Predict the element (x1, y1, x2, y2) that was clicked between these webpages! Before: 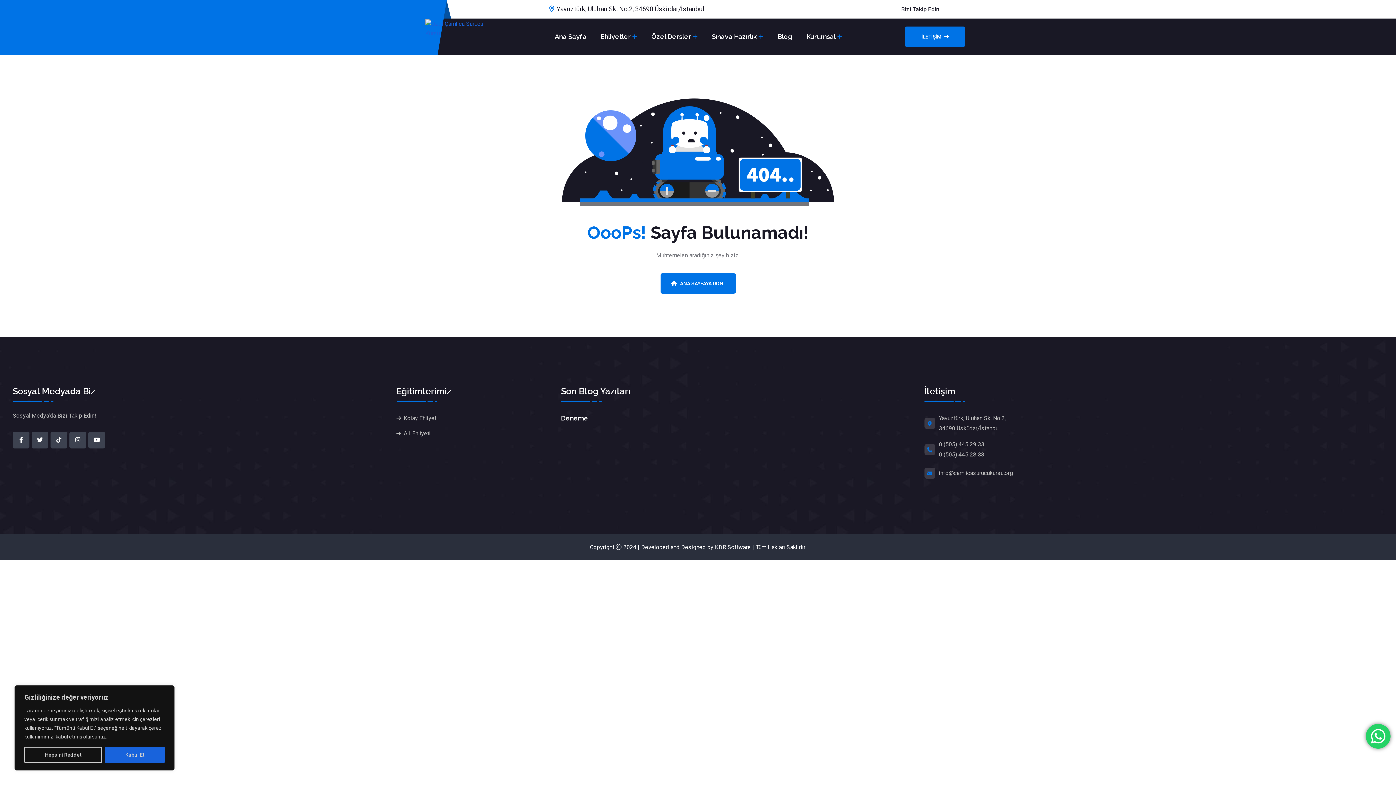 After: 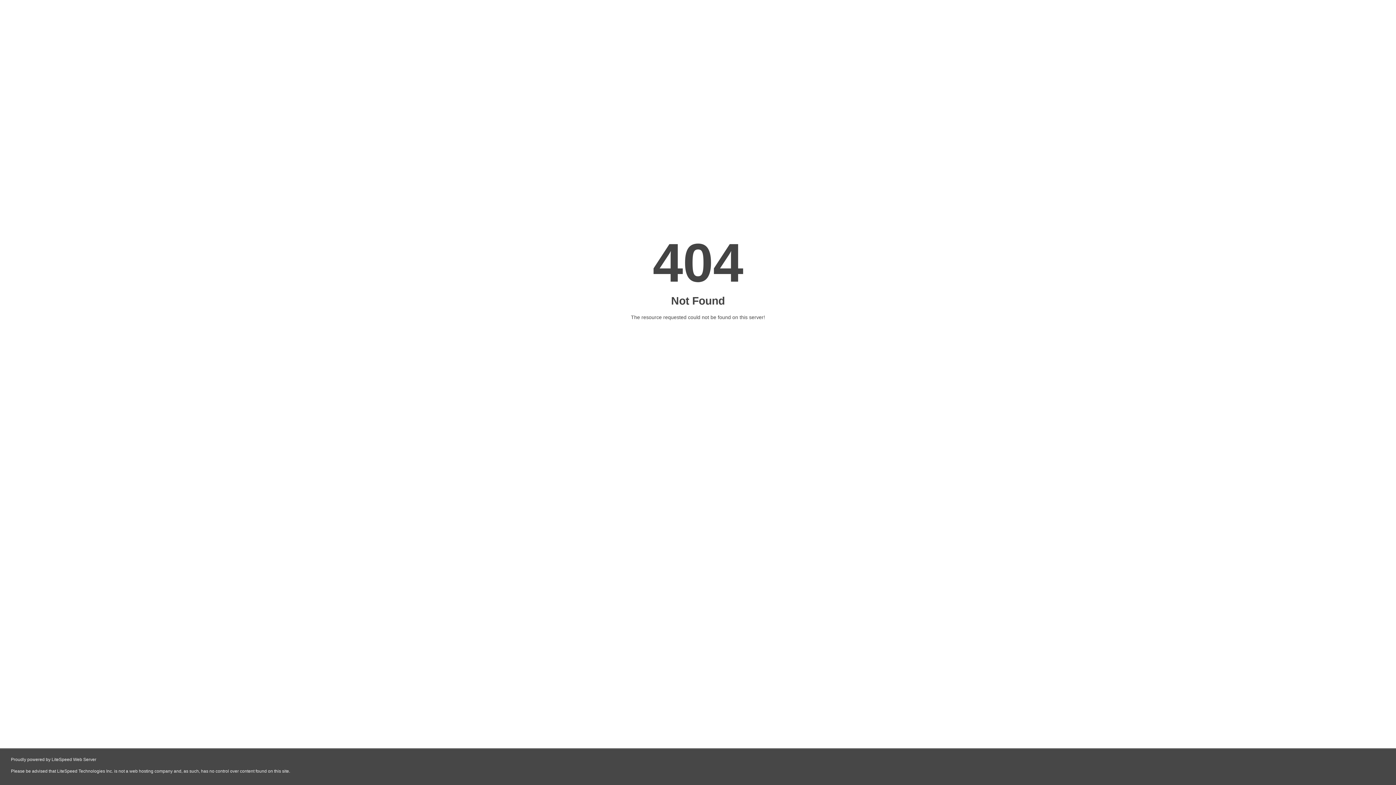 Action: label: İLETİŞİM bbox: (905, 26, 965, 46)